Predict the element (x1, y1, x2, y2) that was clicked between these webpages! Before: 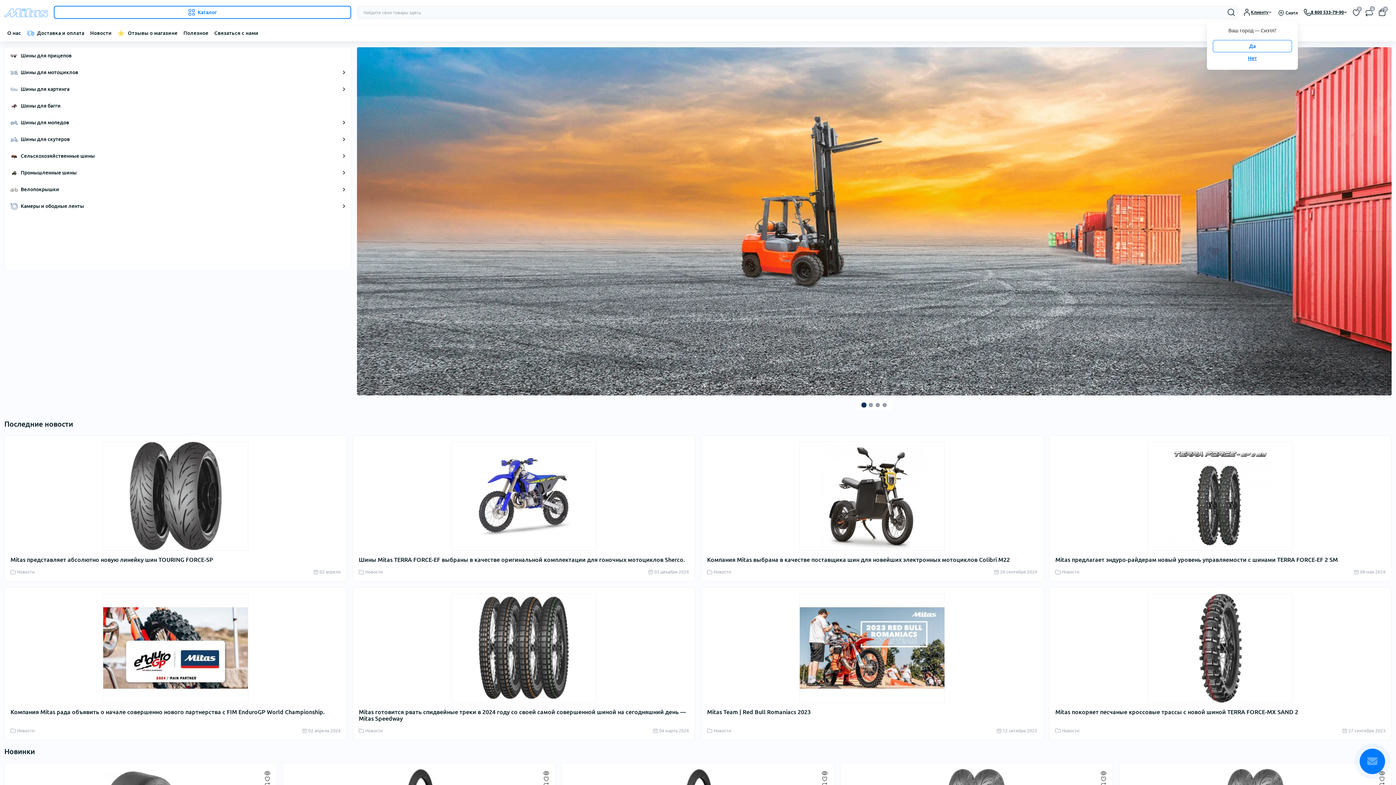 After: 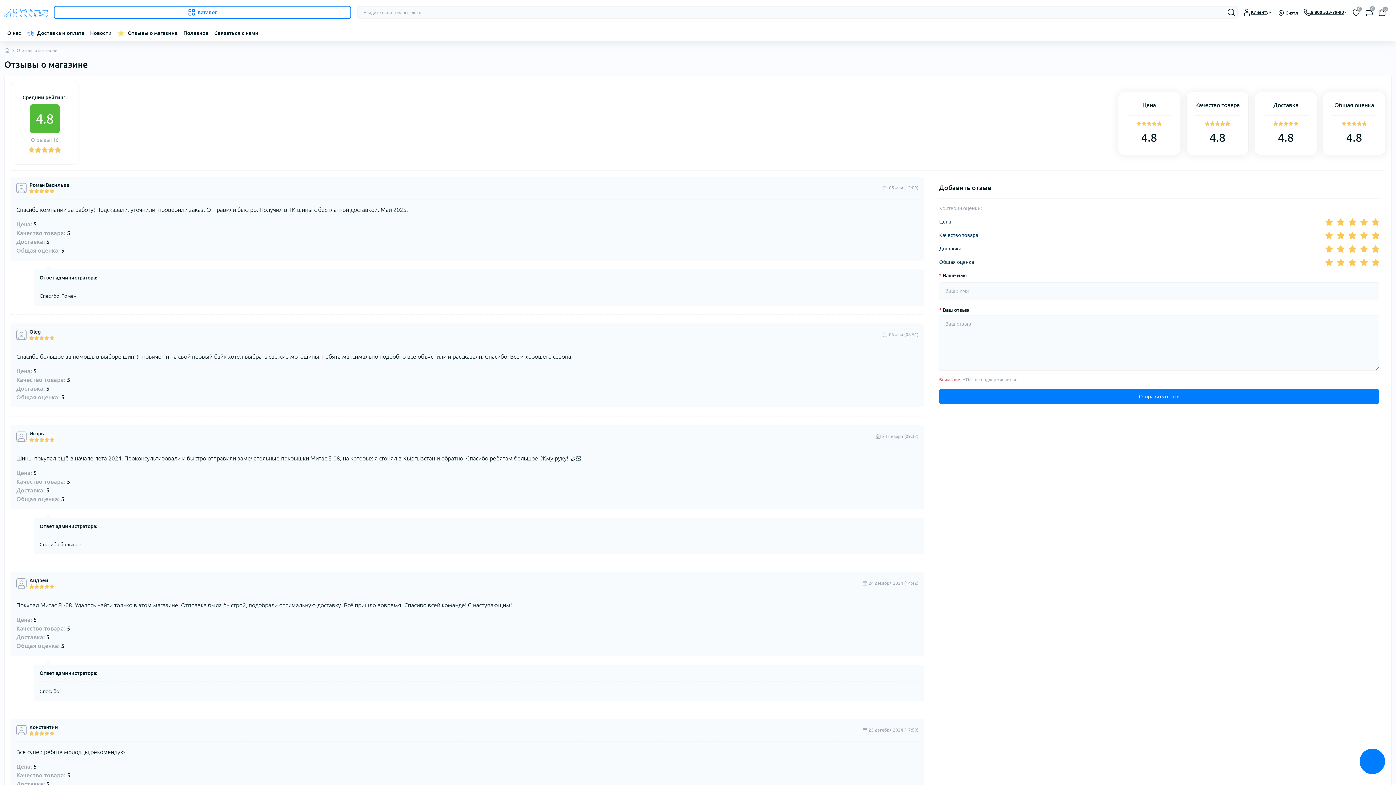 Action: label: Отзывы о магазине bbox: (127, 29, 177, 37)